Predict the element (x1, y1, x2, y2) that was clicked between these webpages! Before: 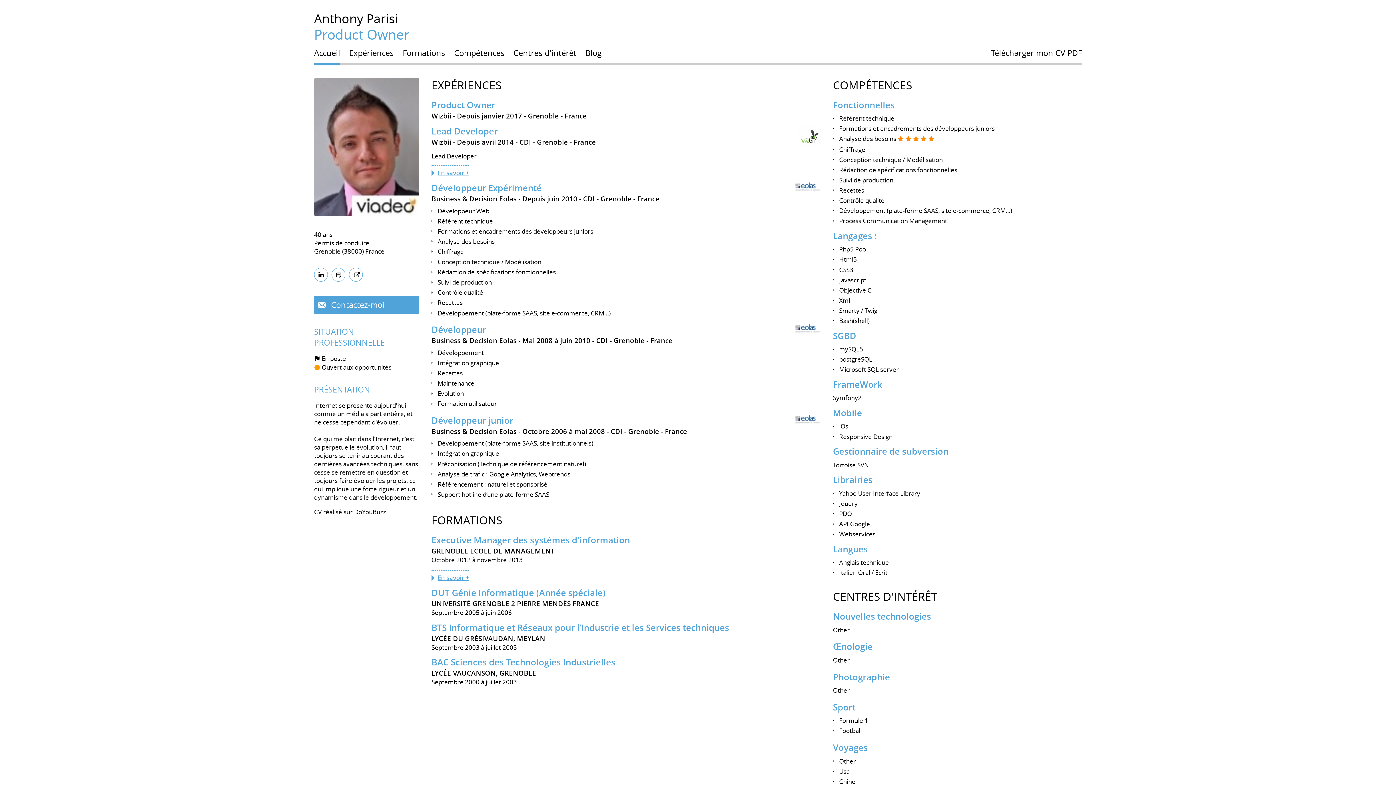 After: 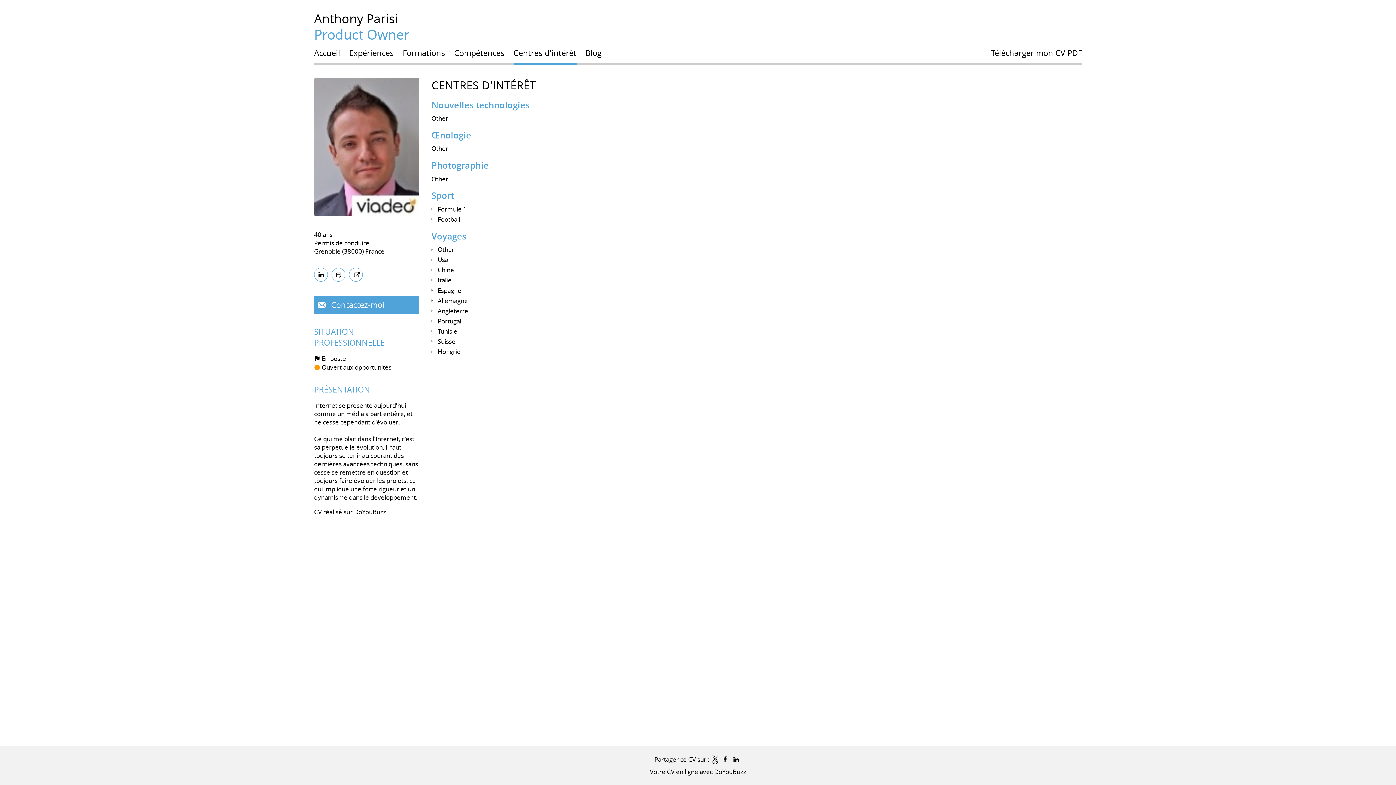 Action: label: Centres d'intérêt bbox: (513, 47, 576, 62)